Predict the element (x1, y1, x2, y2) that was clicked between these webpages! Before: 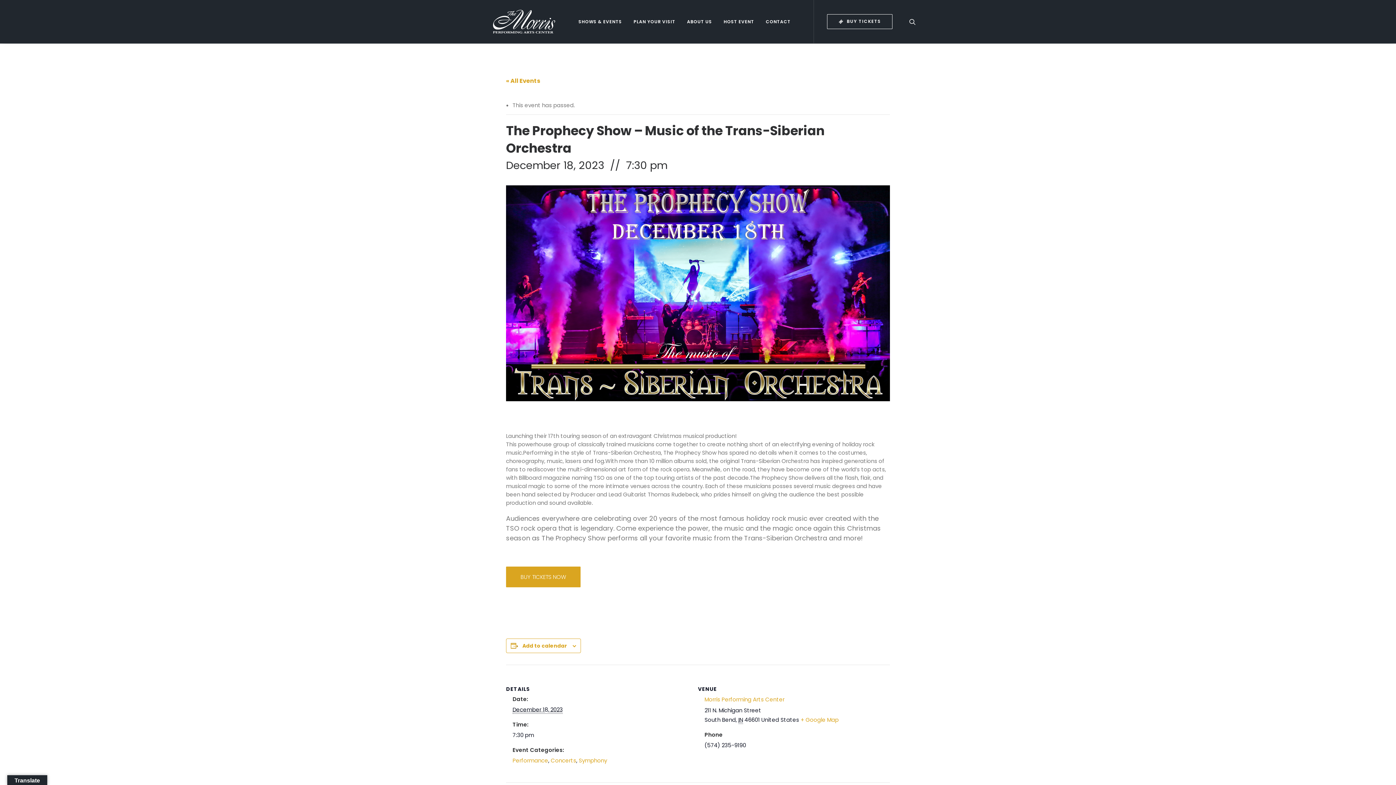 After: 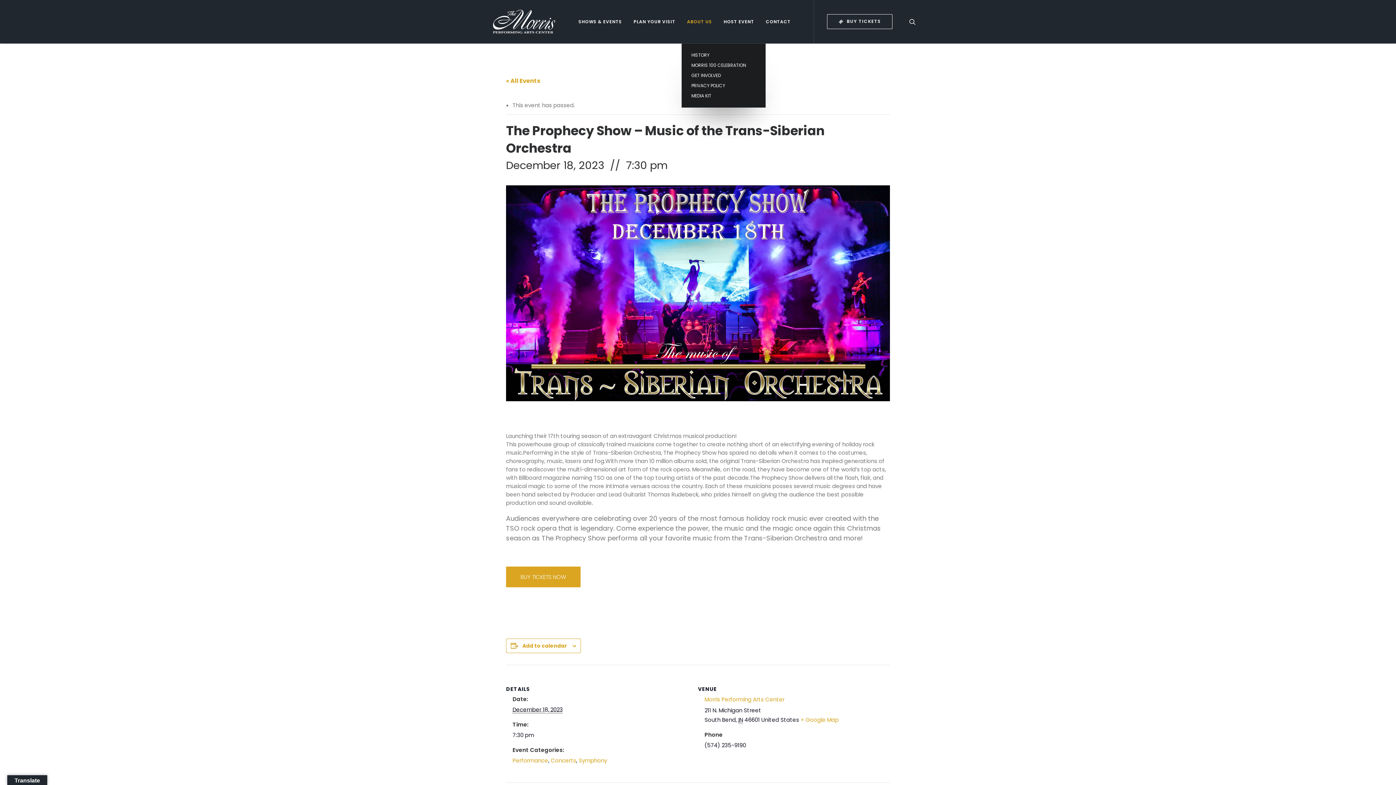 Action: bbox: (682, 0, 717, 43) label: ABOUT US